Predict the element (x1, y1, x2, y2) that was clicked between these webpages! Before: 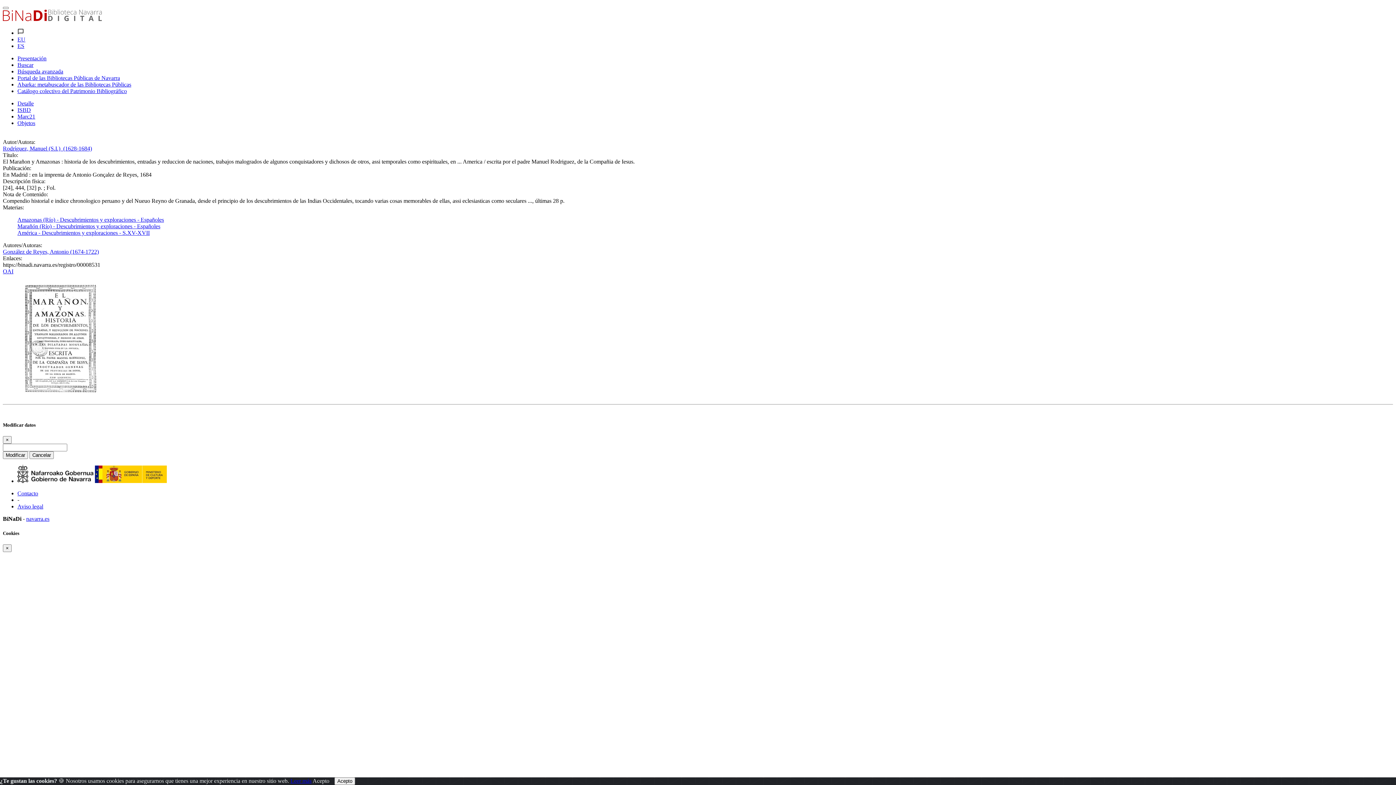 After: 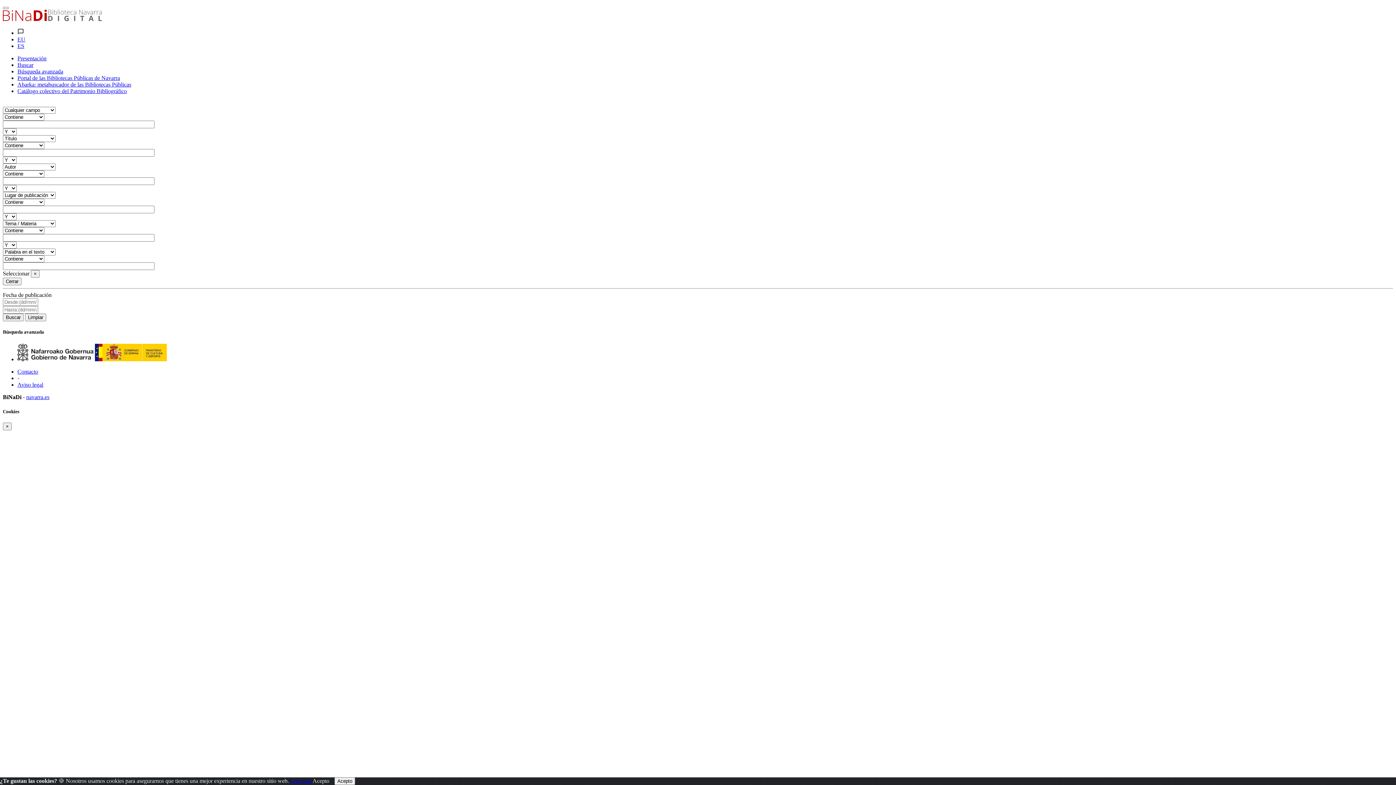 Action: label: Búsqueda avanzada bbox: (17, 68, 1393, 74)